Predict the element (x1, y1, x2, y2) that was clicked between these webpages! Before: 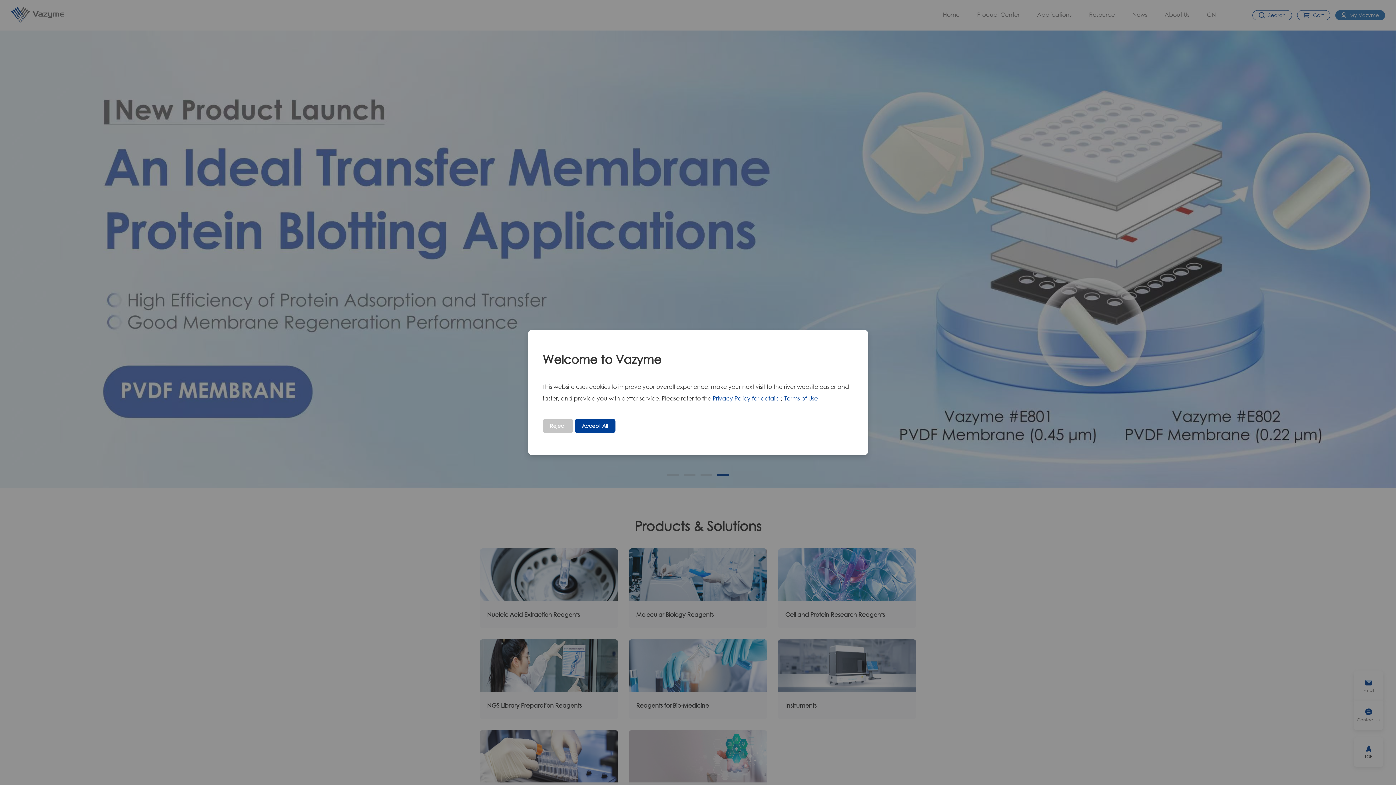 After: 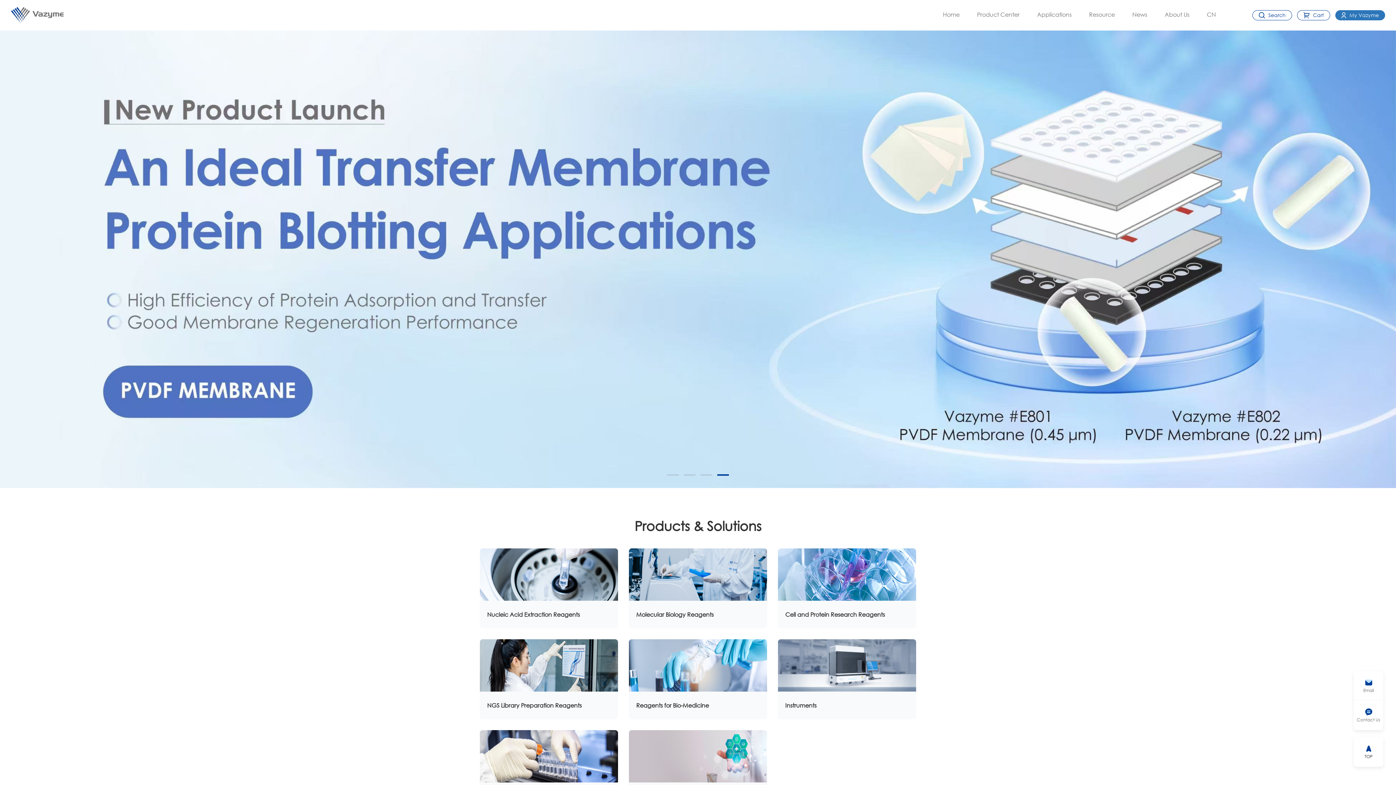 Action: label: Reject bbox: (542, 418, 573, 433)